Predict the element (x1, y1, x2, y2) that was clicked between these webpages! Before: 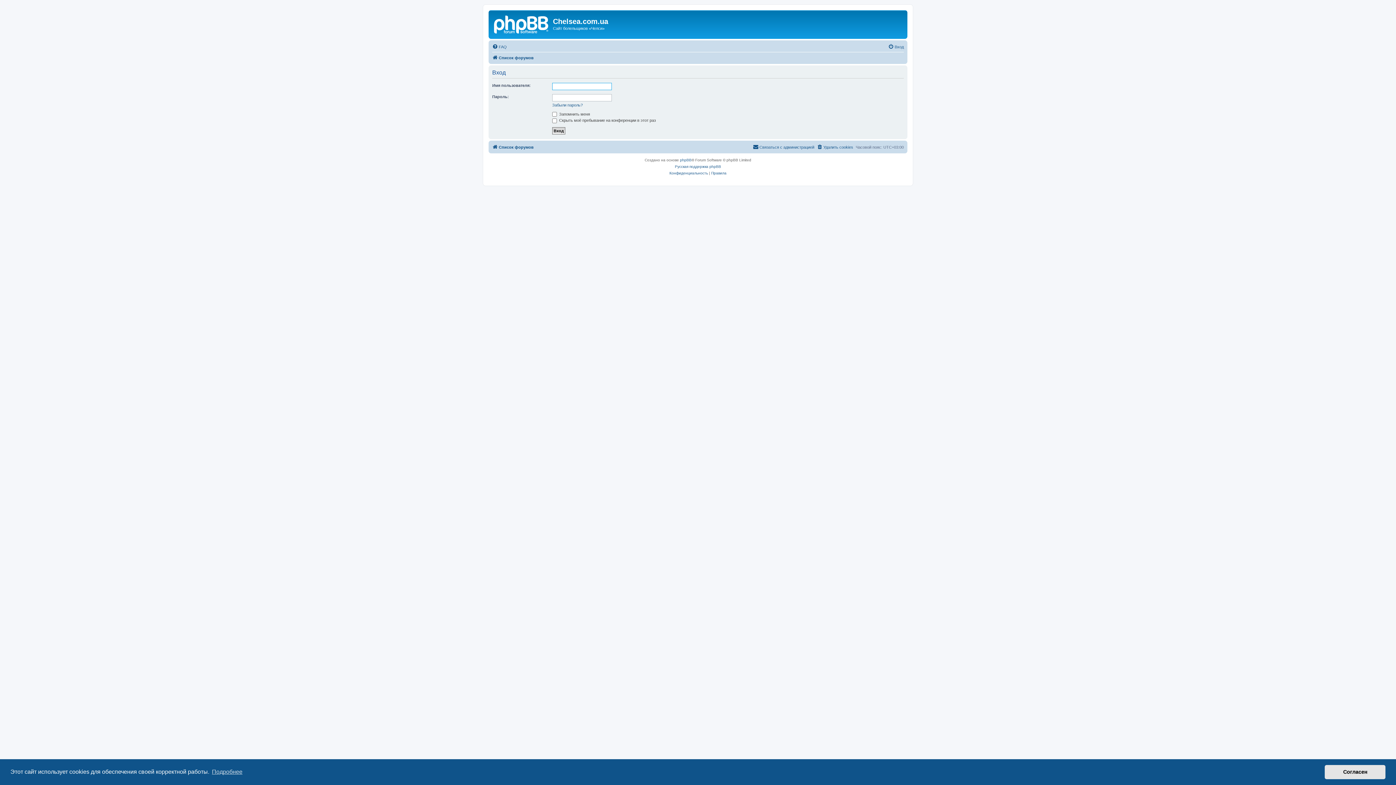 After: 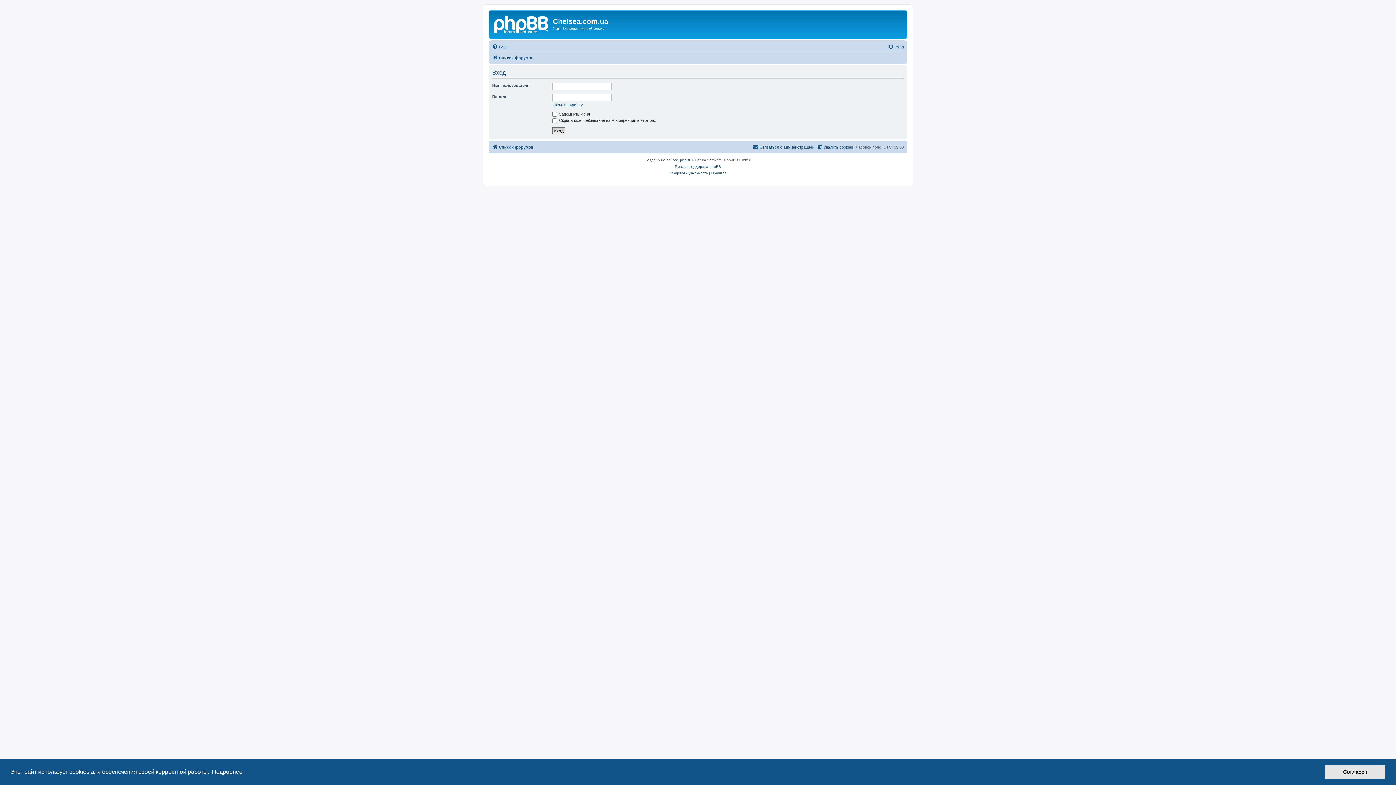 Action: label: learn more about cookies bbox: (210, 766, 243, 777)